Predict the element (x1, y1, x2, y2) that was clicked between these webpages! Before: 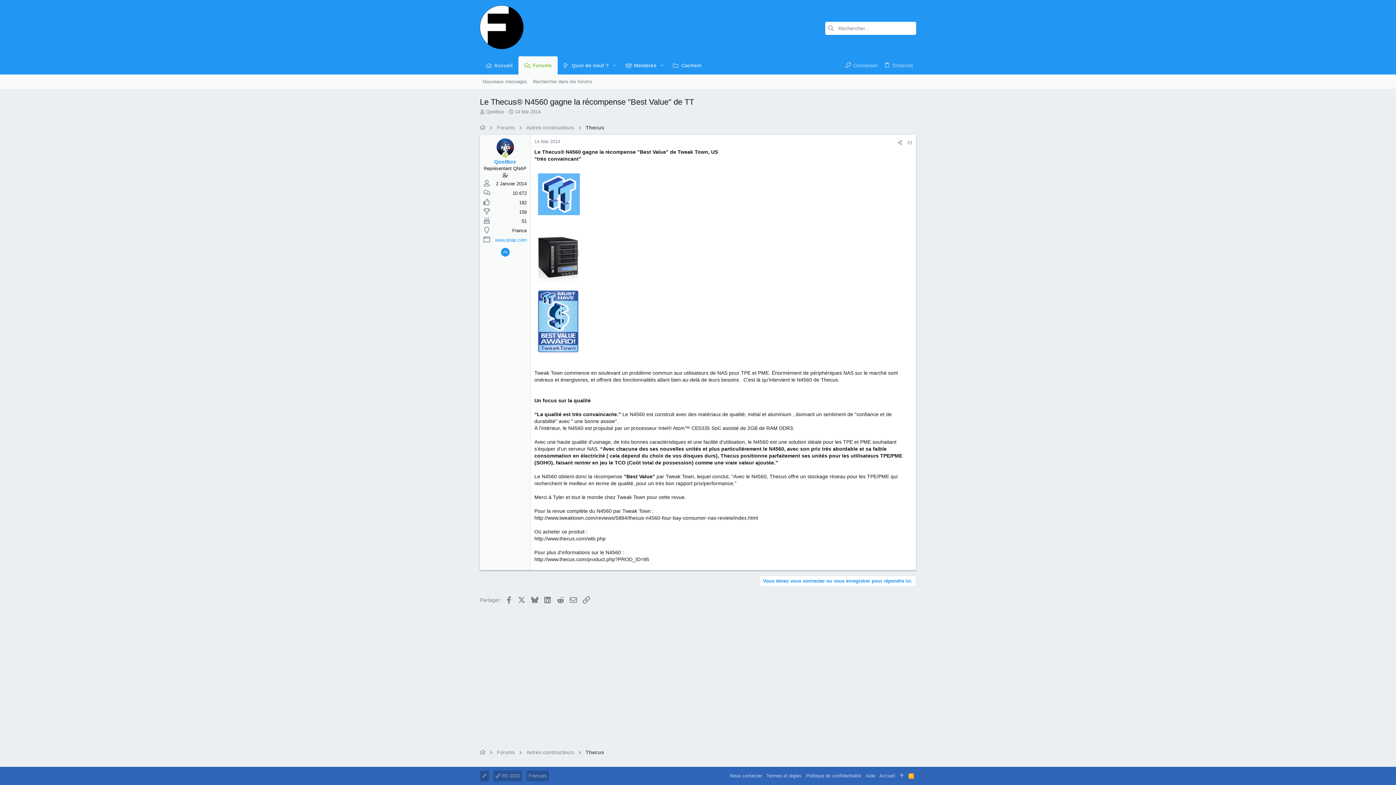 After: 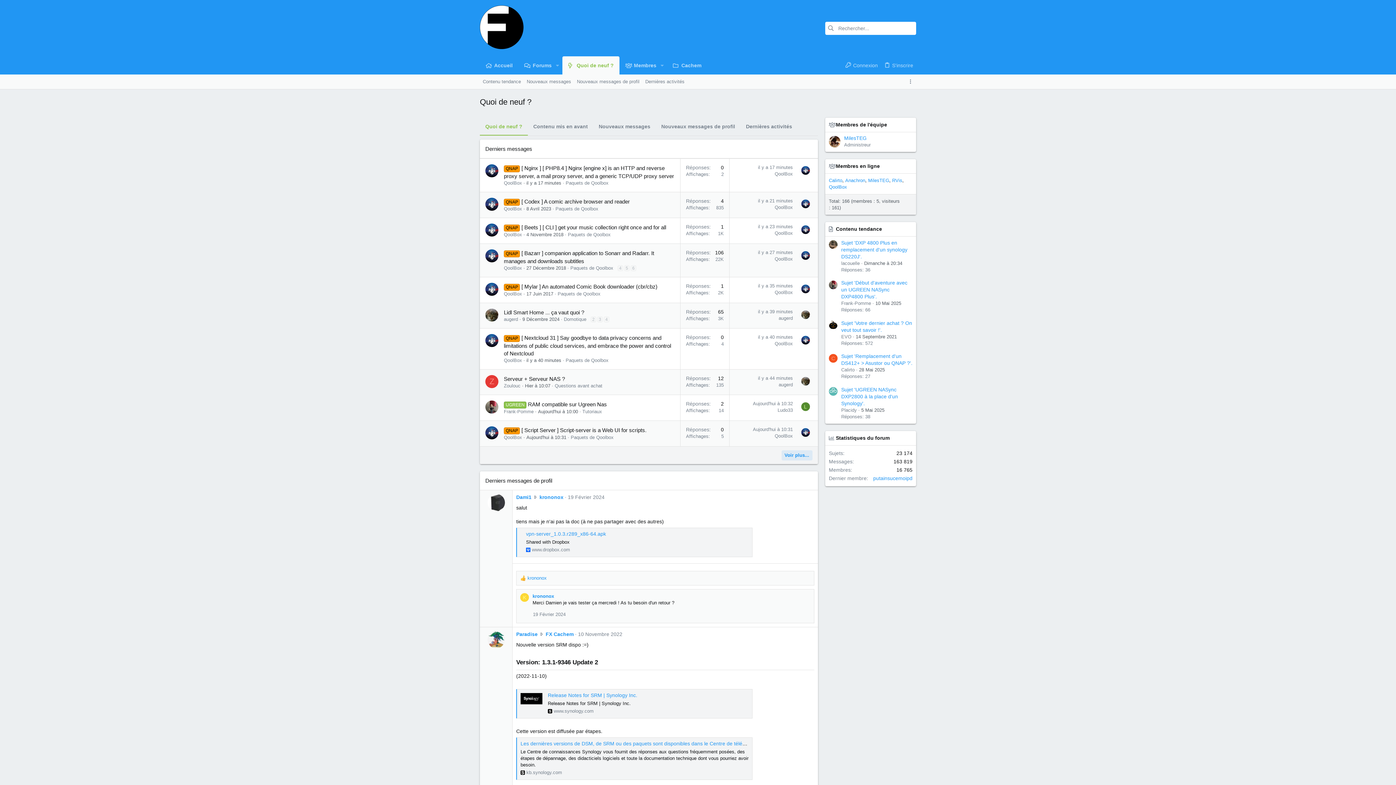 Action: label: Quoi de neuf ? bbox: (557, 56, 609, 74)